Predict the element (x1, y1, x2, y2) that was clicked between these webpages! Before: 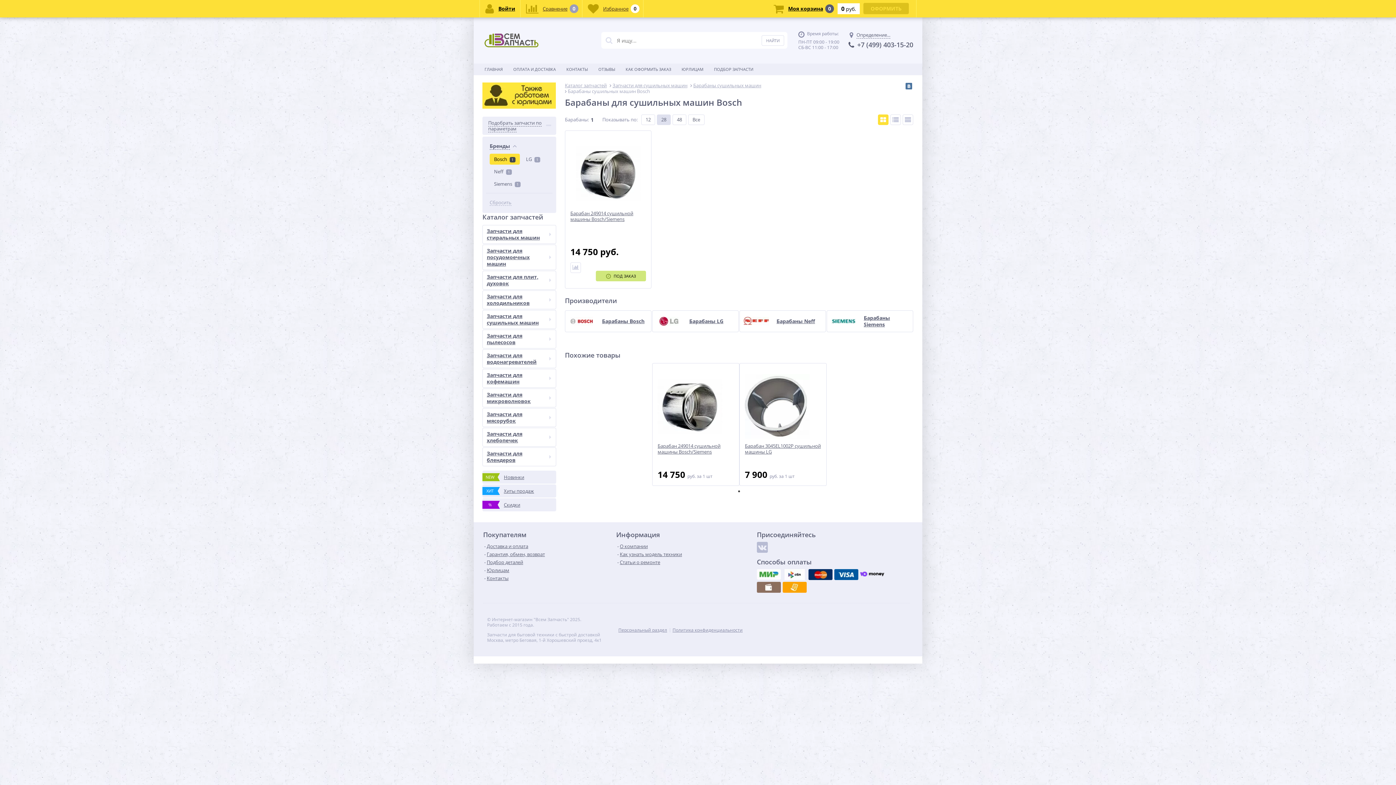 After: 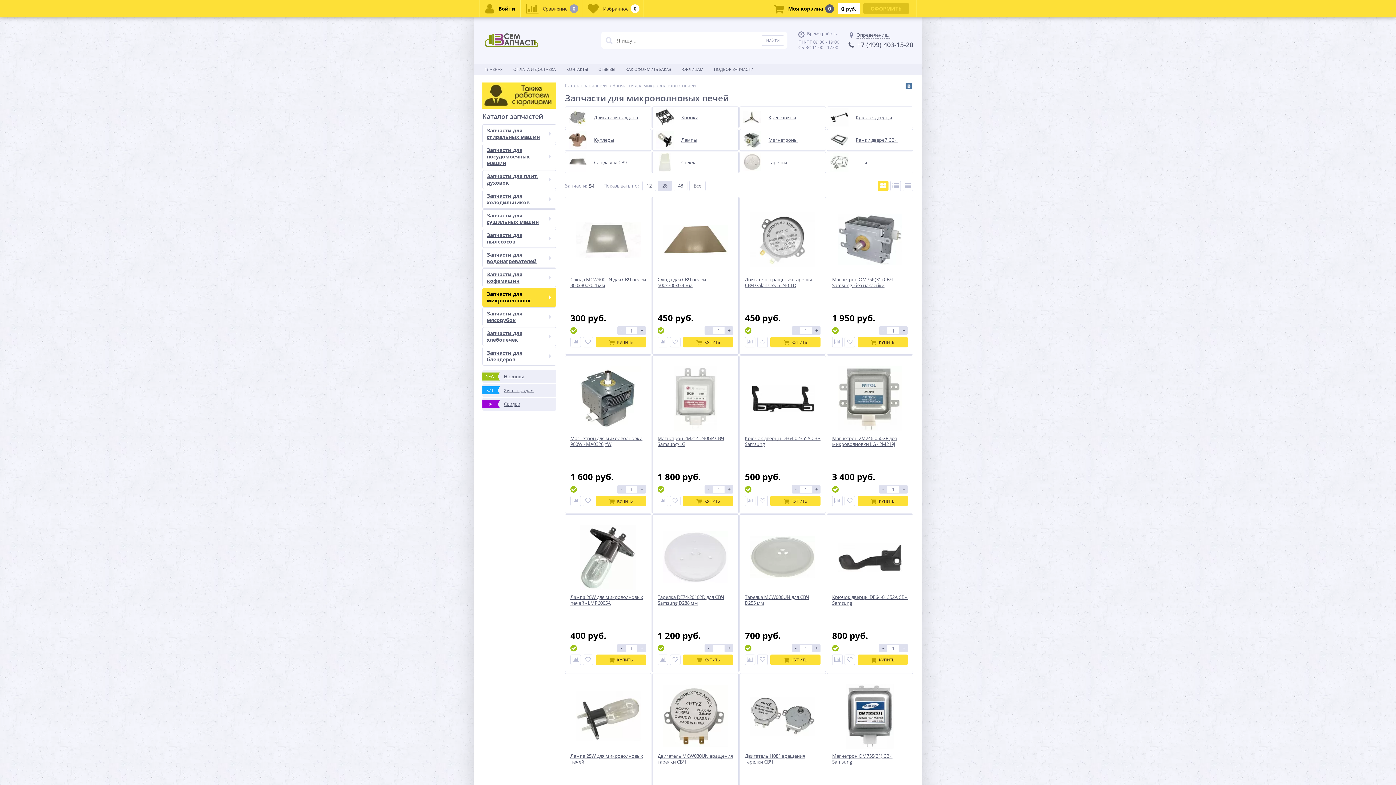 Action: bbox: (482, 388, 556, 407) label: Запчасти для микроволновок